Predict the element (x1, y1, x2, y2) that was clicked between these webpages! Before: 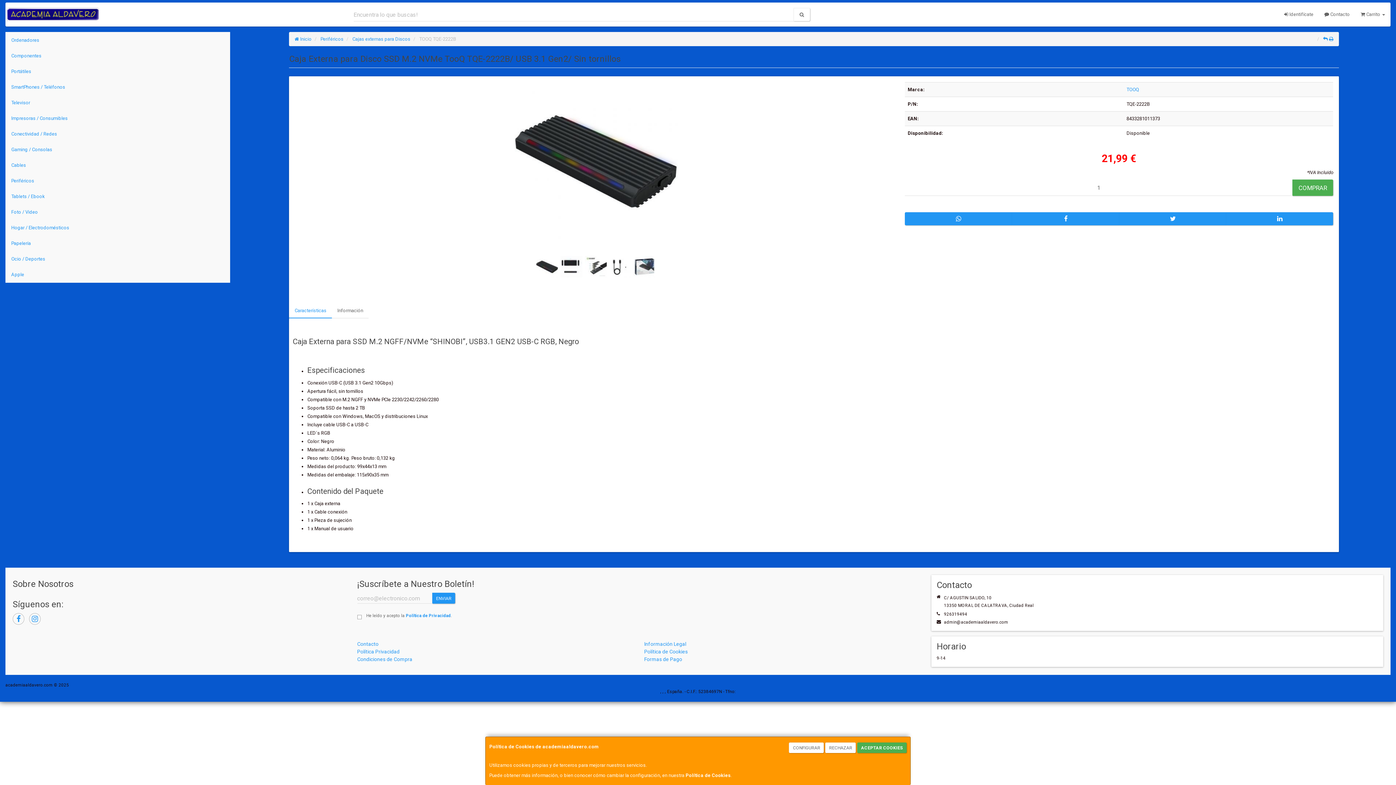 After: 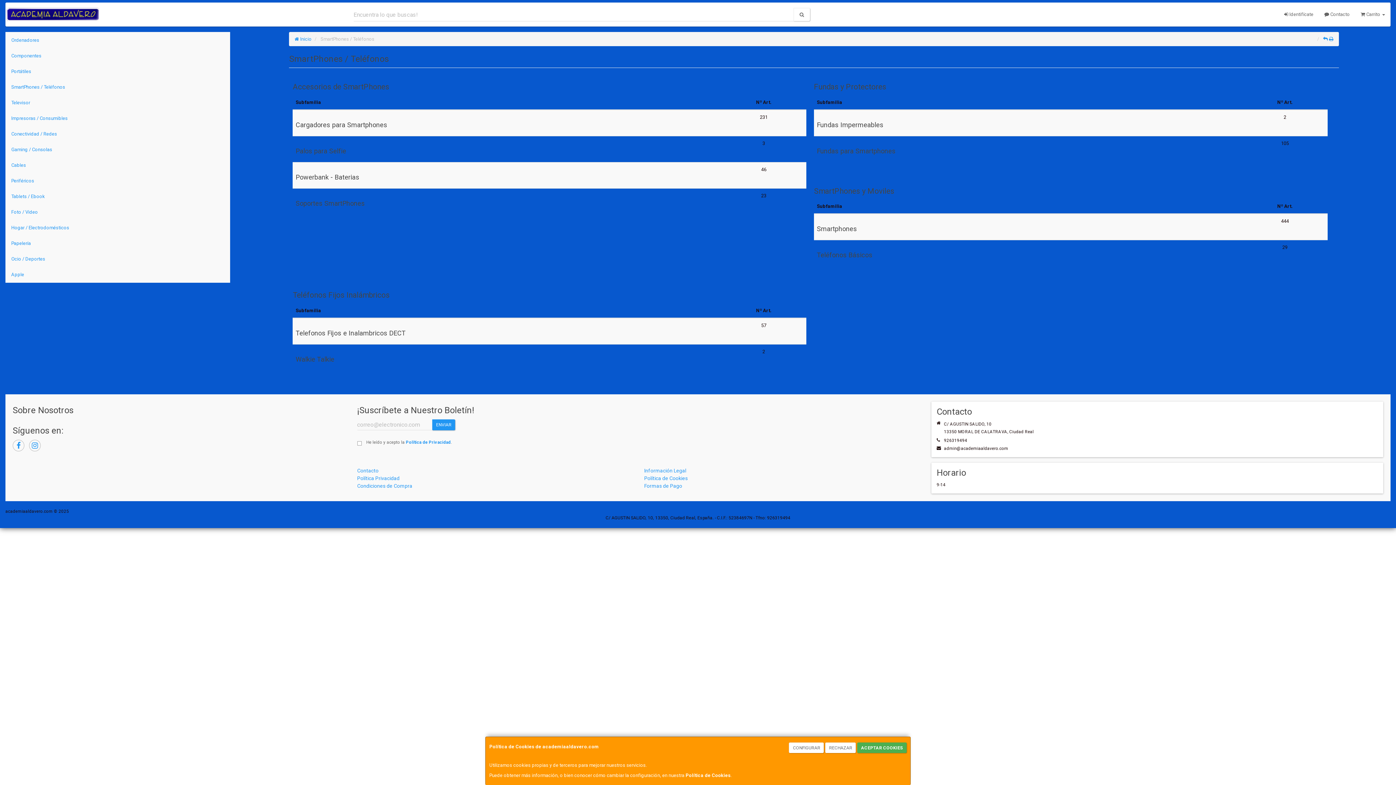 Action: bbox: (5, 79, 229, 94) label: SmartPhones / Teléfonos